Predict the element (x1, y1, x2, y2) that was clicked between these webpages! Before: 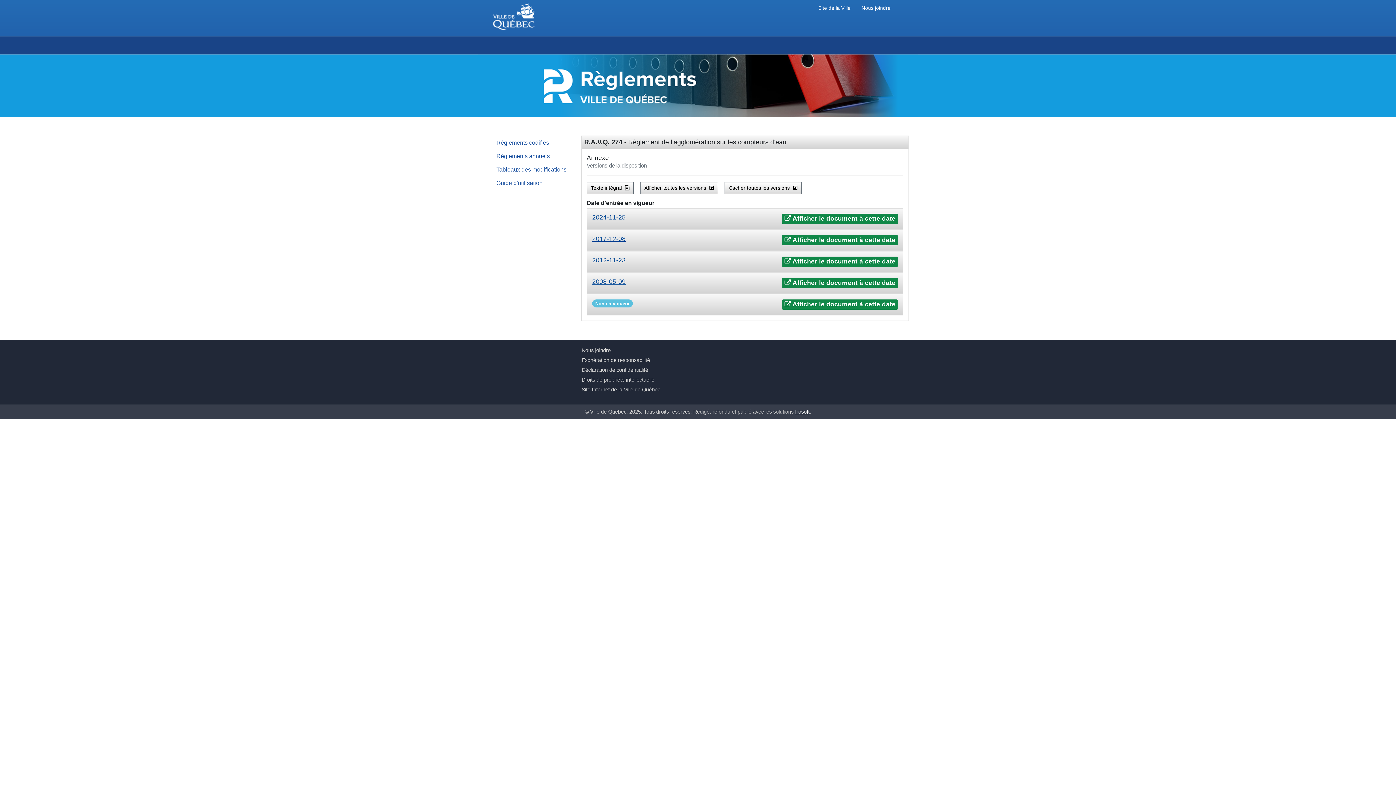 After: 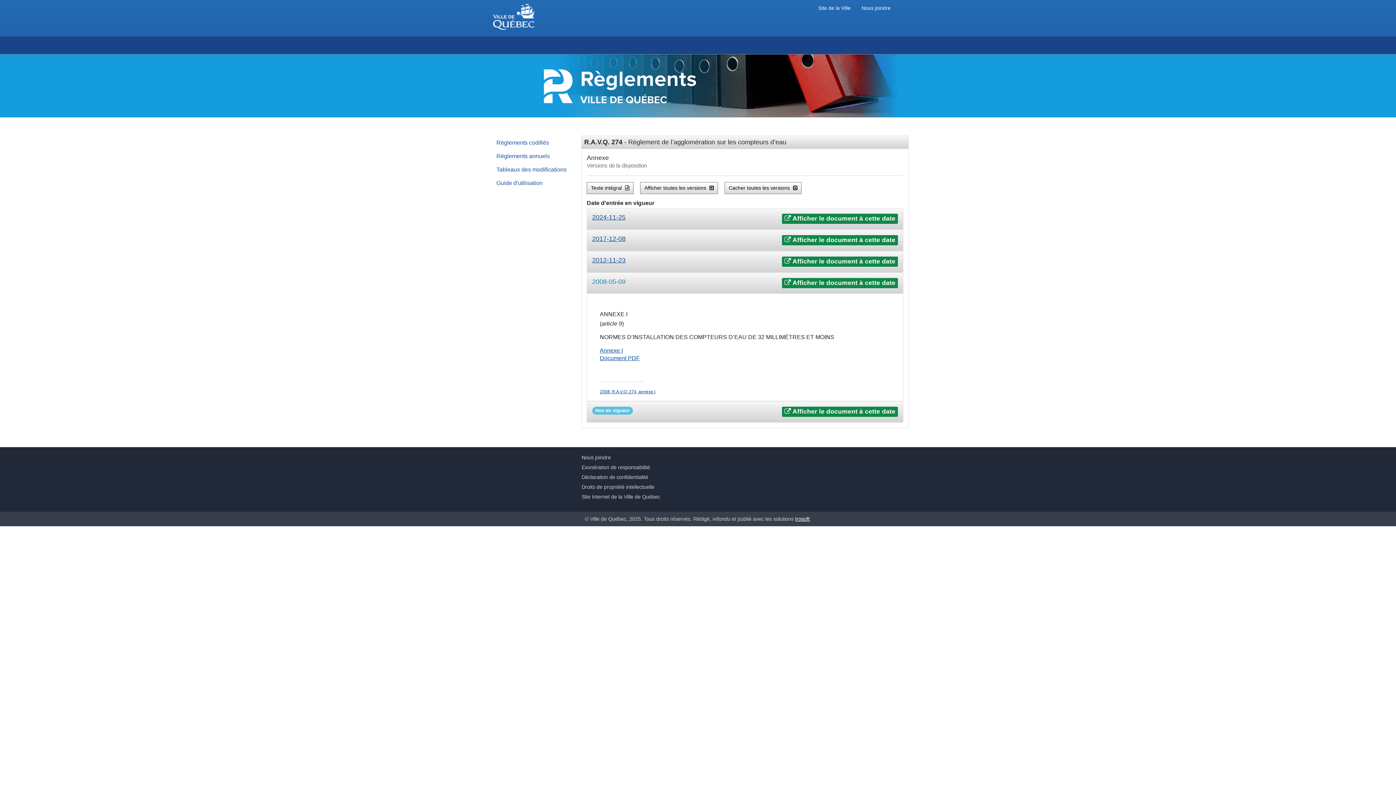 Action: label: 2008-05-09 bbox: (592, 278, 625, 285)